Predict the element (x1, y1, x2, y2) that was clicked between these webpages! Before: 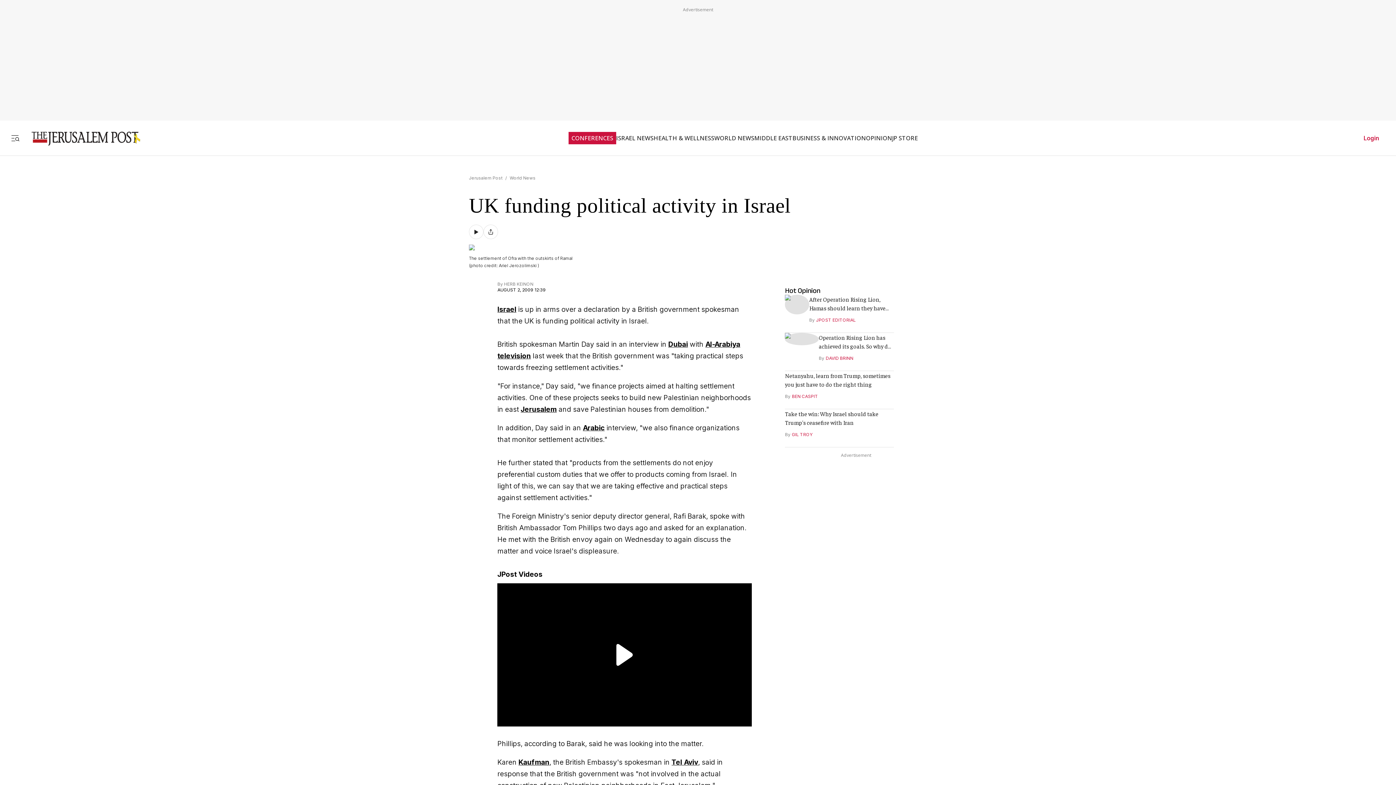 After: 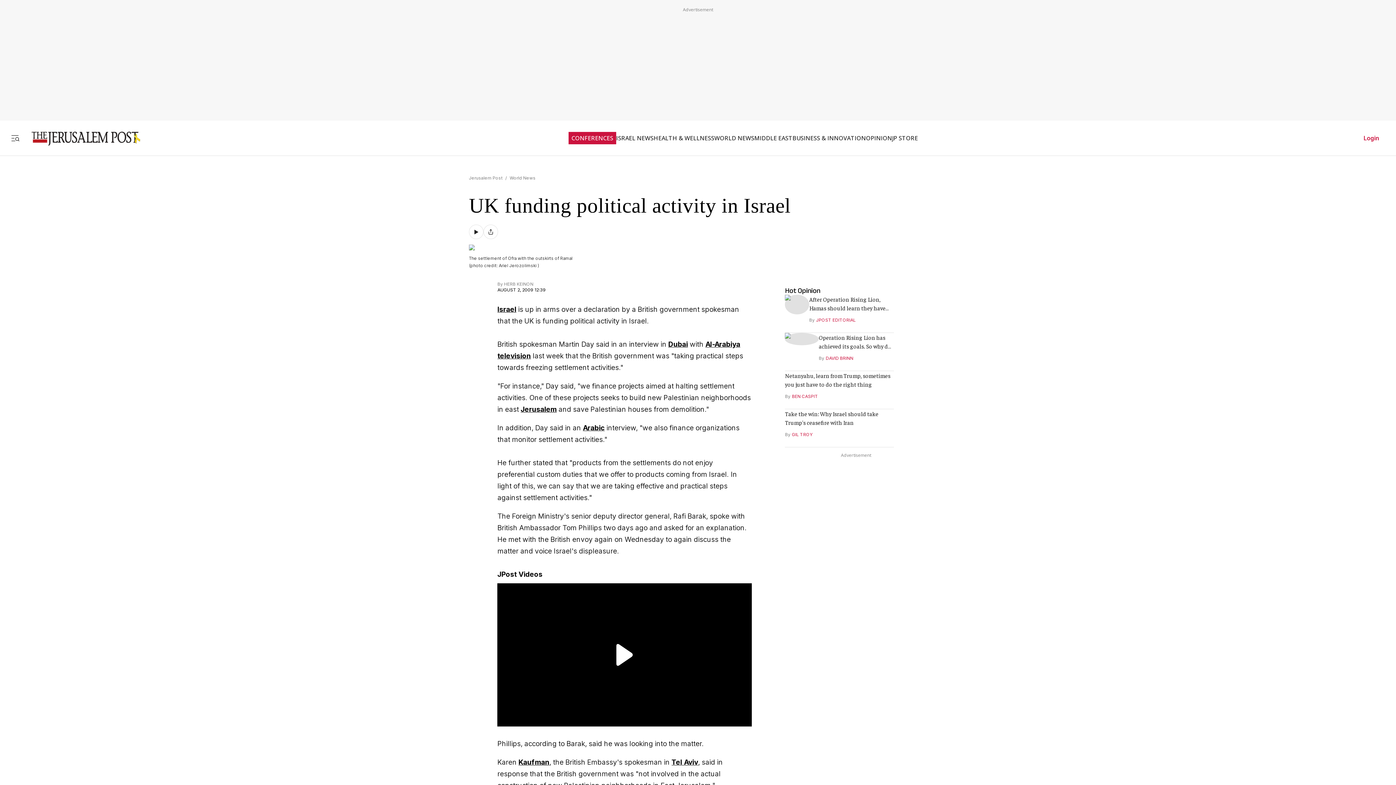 Action: label: Dubai bbox: (668, 333, 688, 341)